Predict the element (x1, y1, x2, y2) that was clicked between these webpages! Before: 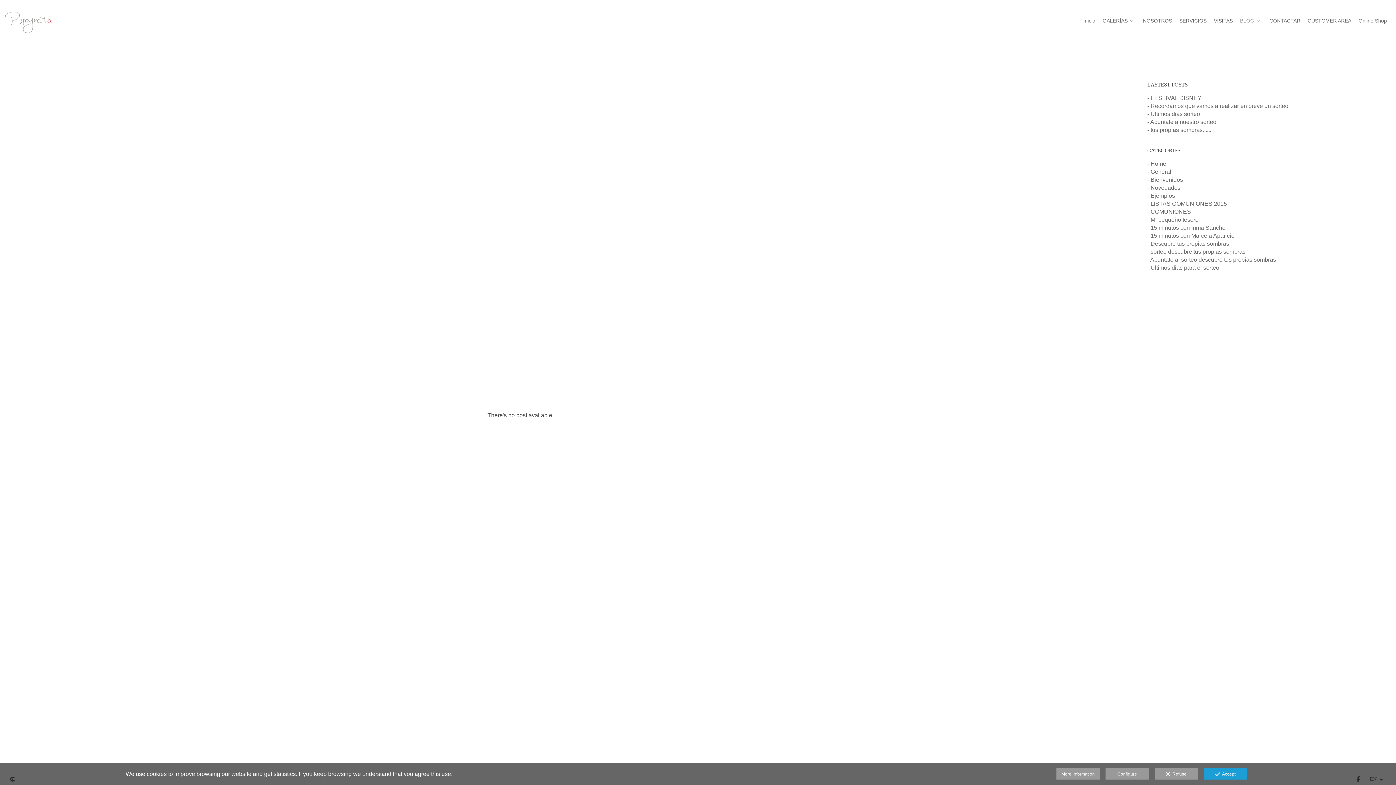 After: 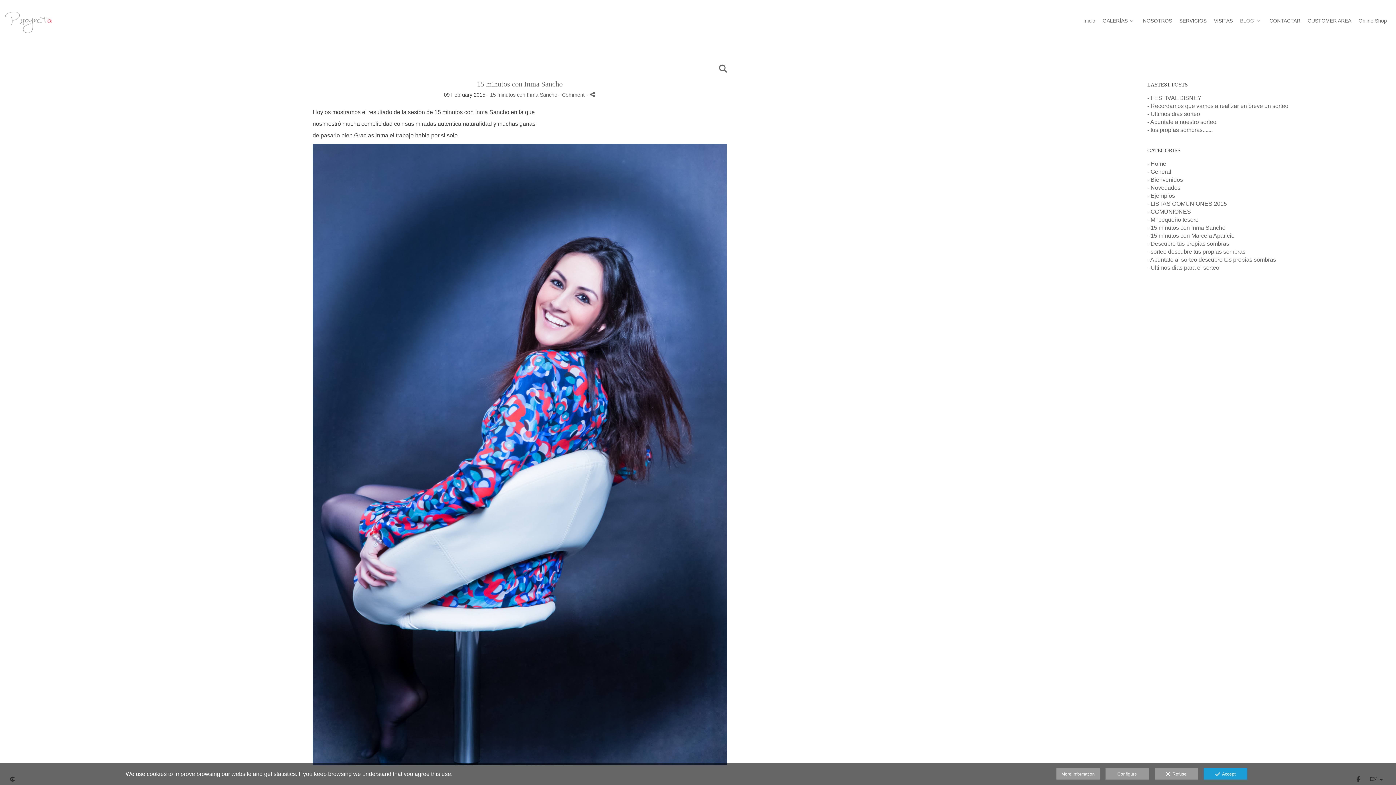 Action: bbox: (1147, 224, 1225, 230) label: - 15 minutos con Inma Sancho